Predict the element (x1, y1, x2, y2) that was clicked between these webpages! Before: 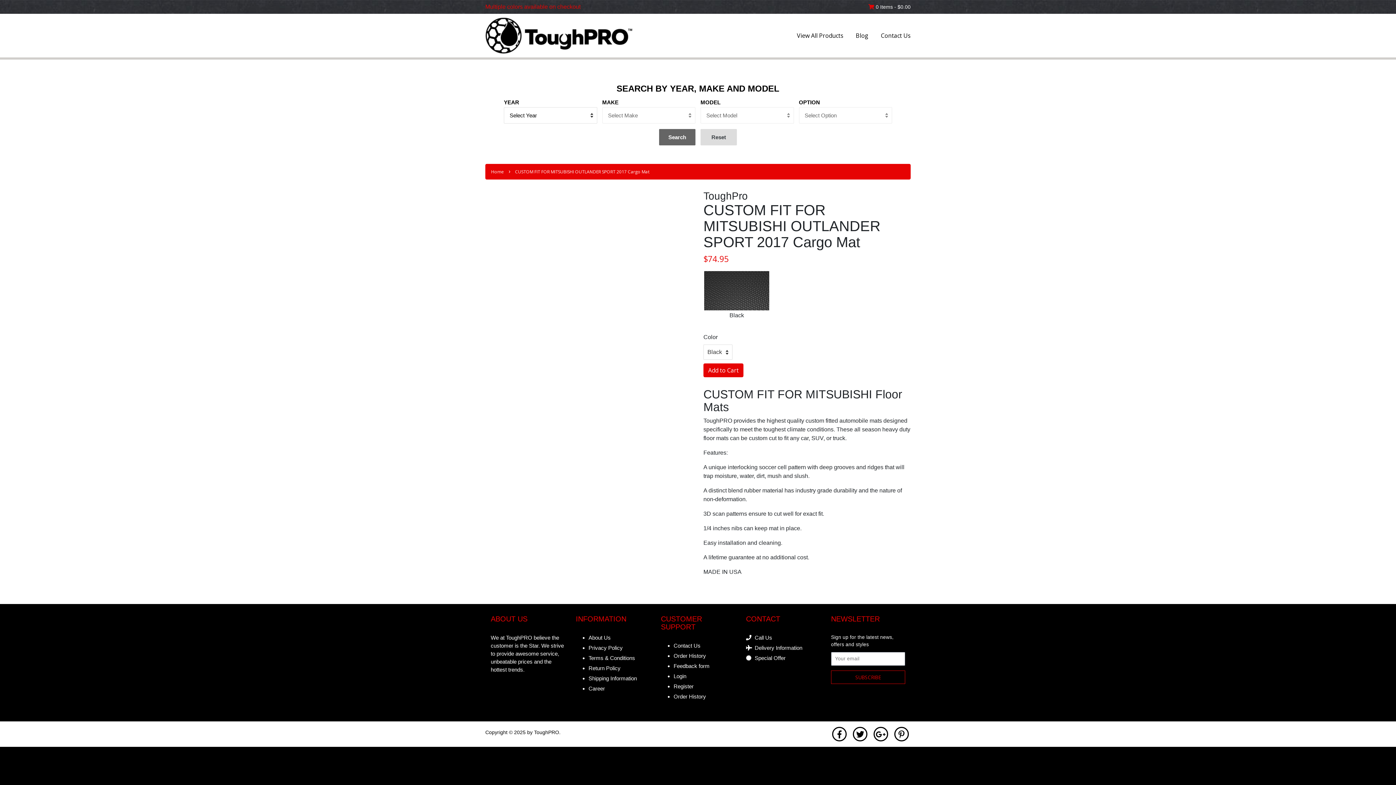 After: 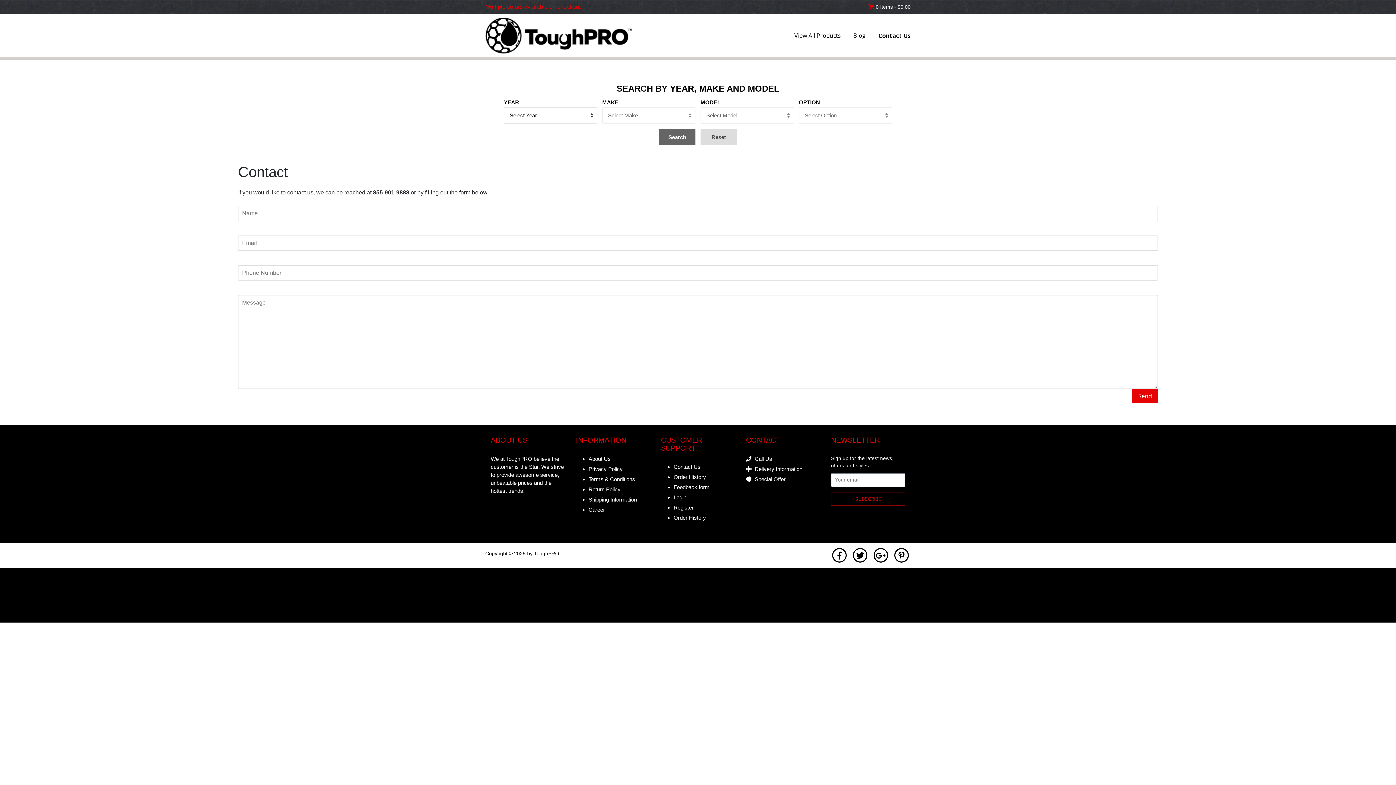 Action: bbox: (673, 642, 700, 649) label: Contact Us